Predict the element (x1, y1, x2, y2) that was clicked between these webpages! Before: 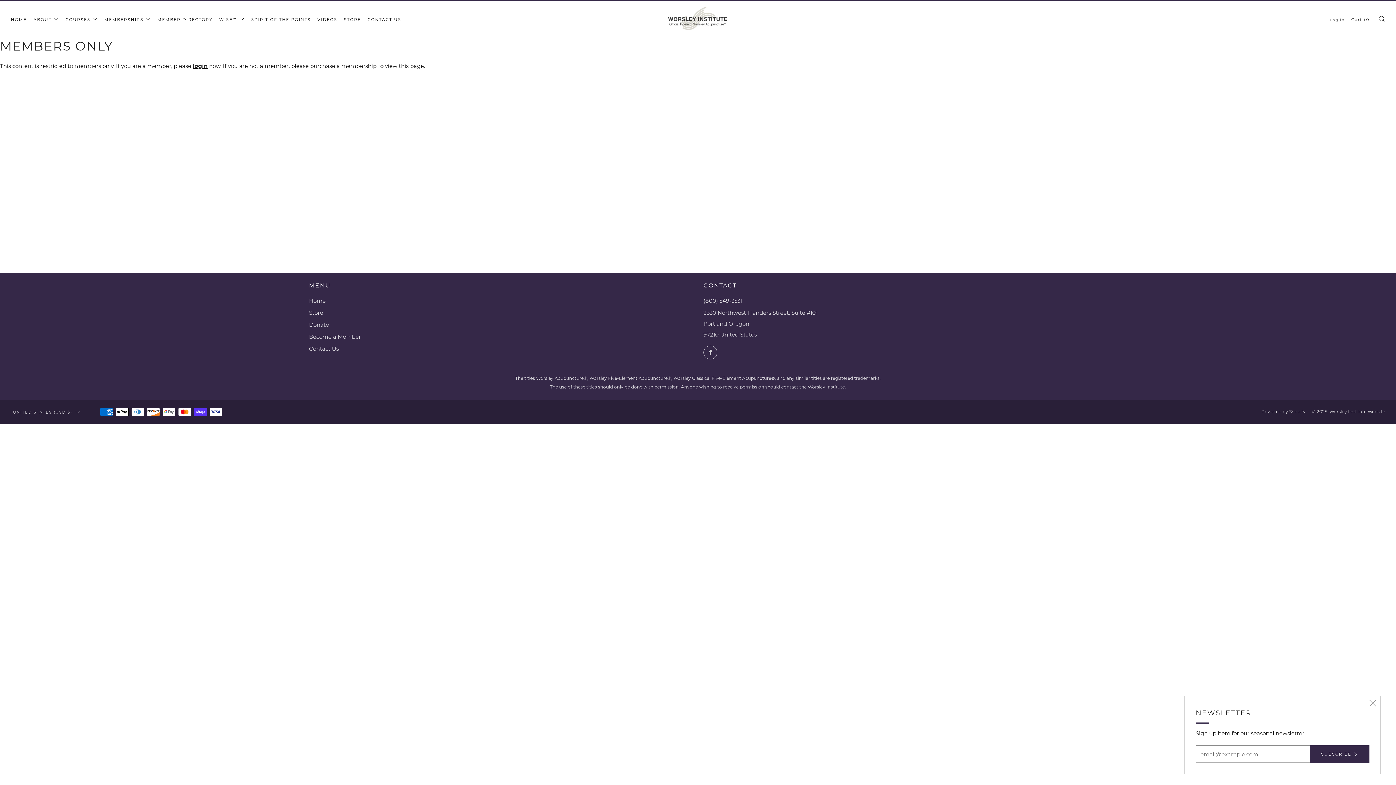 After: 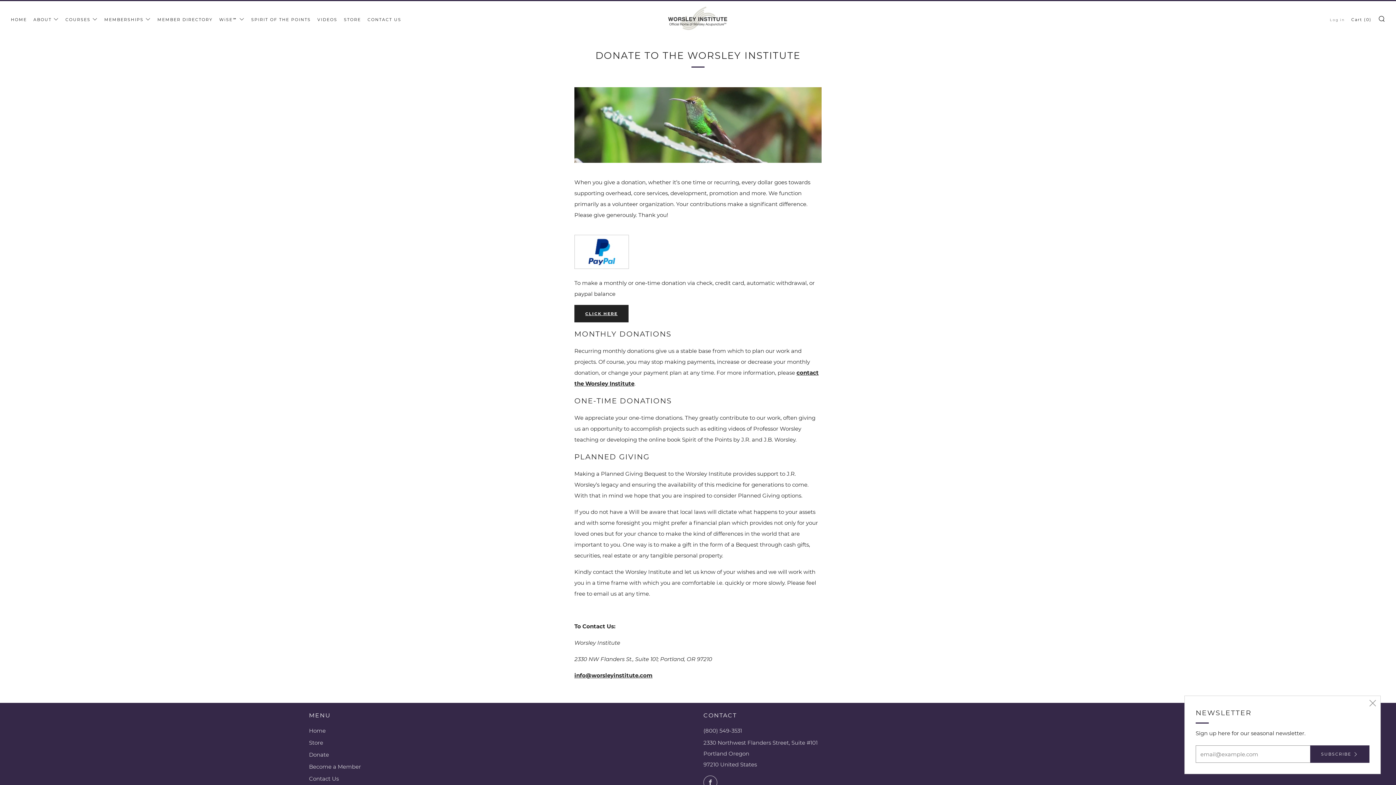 Action: label: Donate bbox: (309, 321, 329, 328)